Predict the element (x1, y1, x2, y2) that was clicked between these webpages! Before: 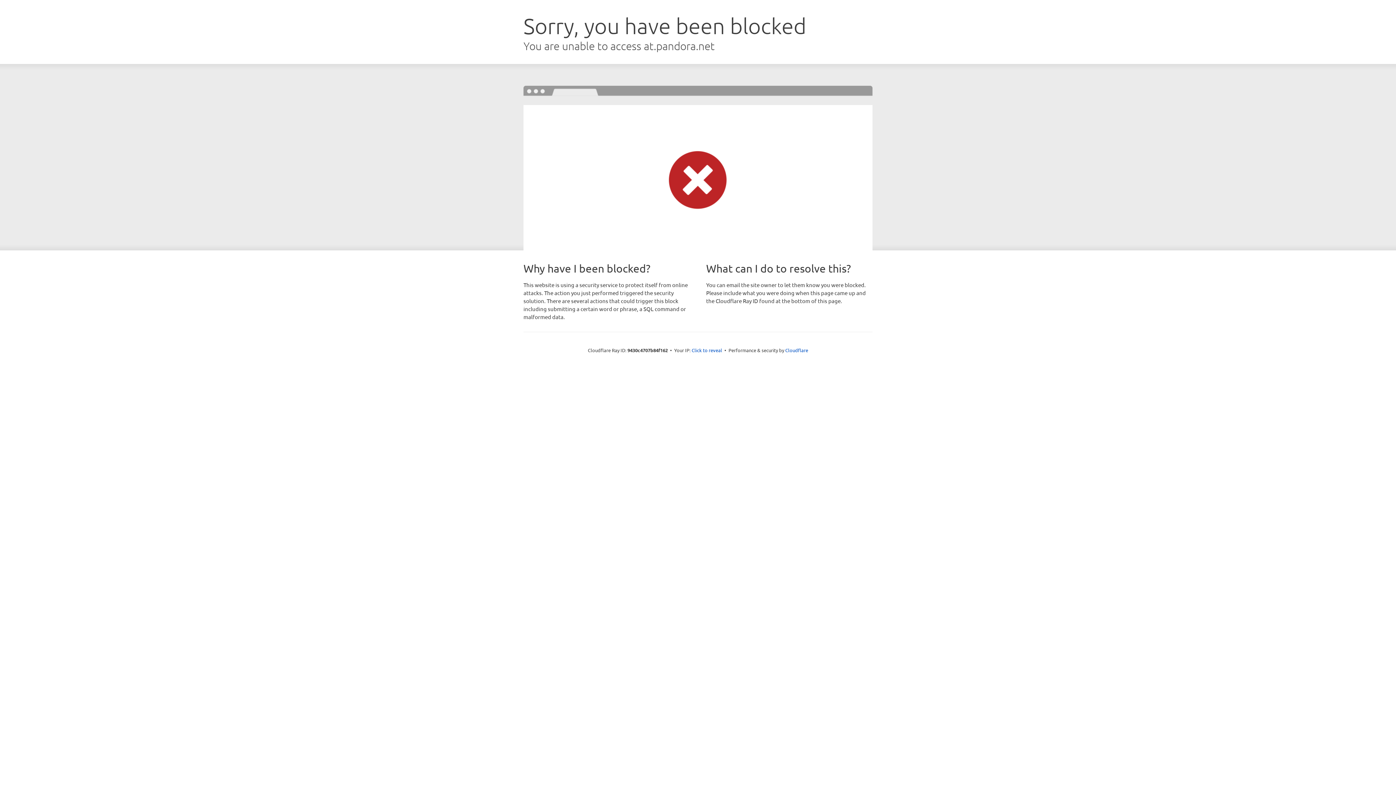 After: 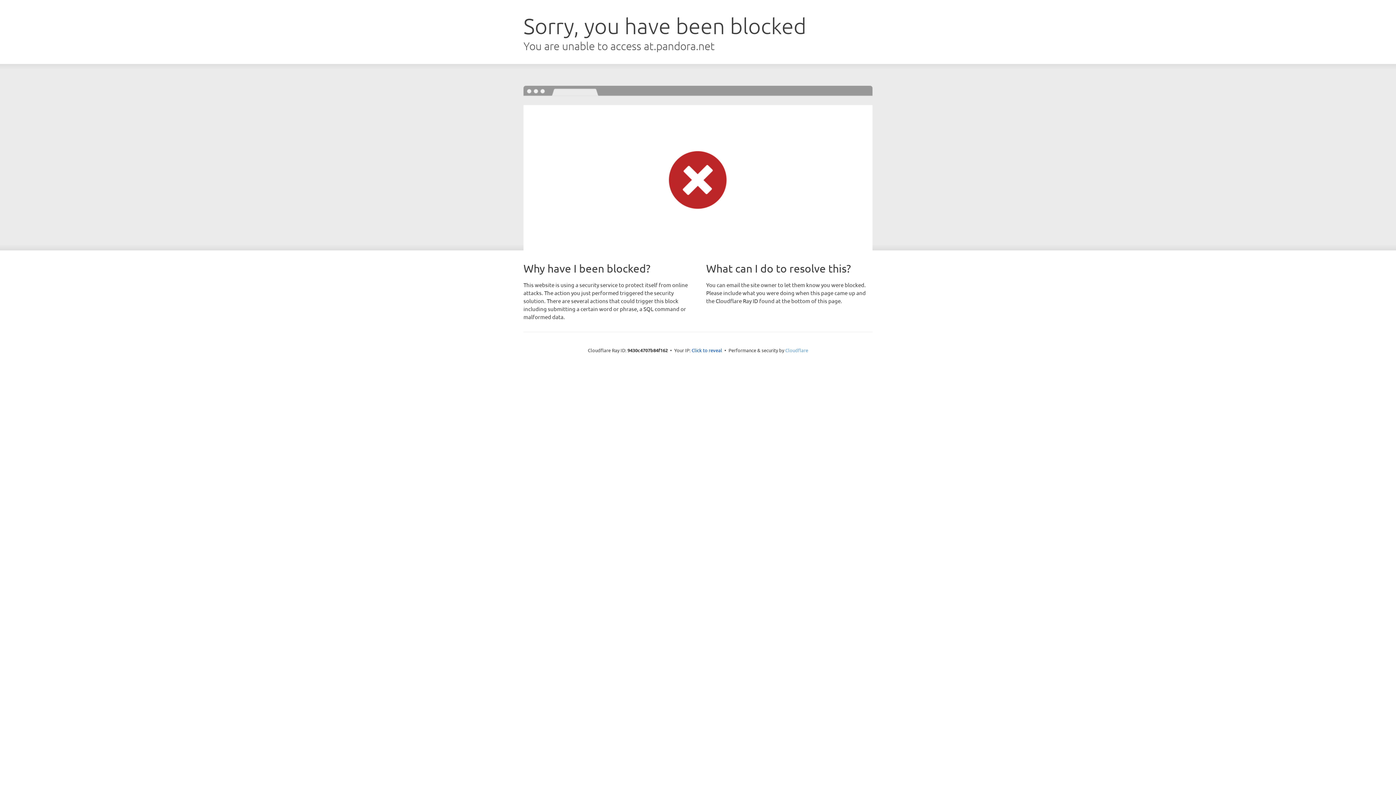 Action: label: Cloudflare bbox: (785, 347, 808, 353)